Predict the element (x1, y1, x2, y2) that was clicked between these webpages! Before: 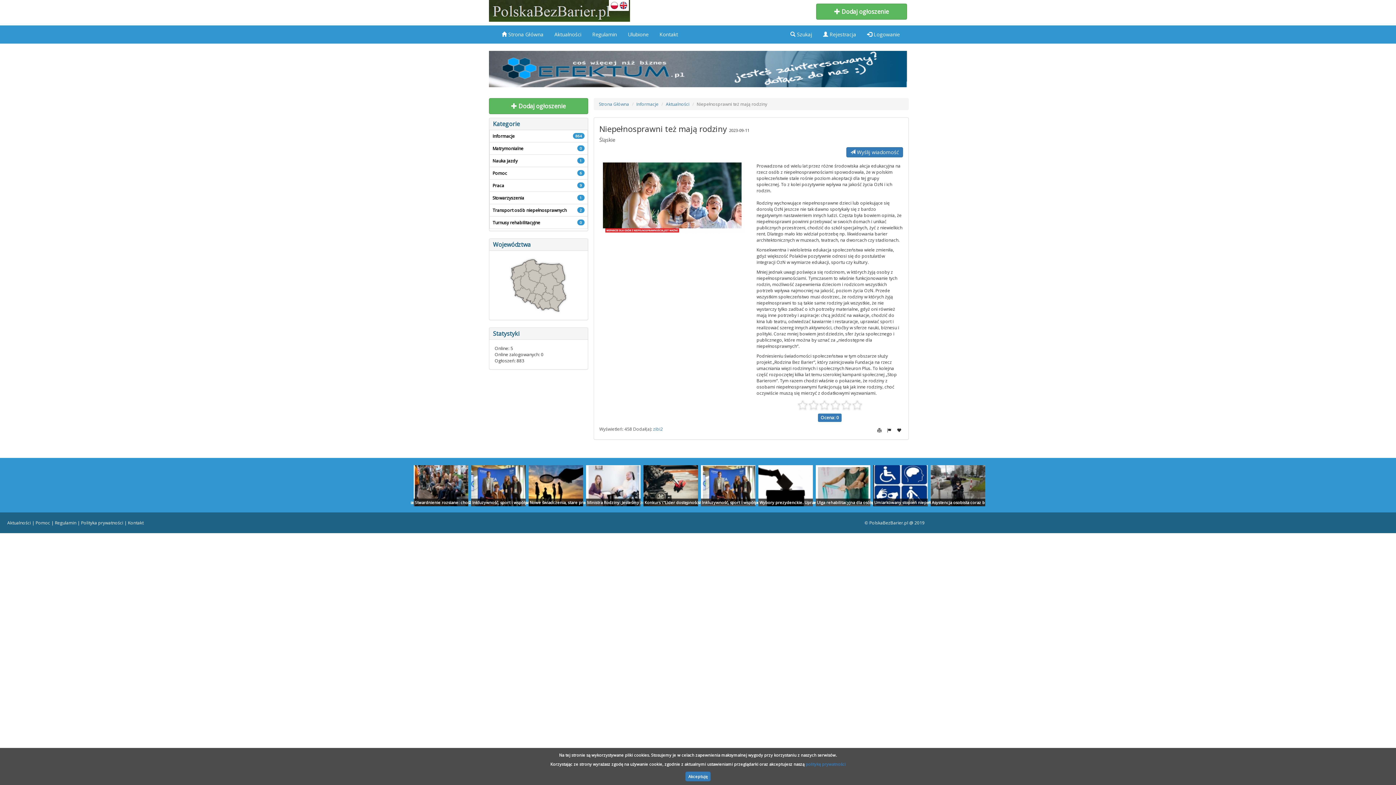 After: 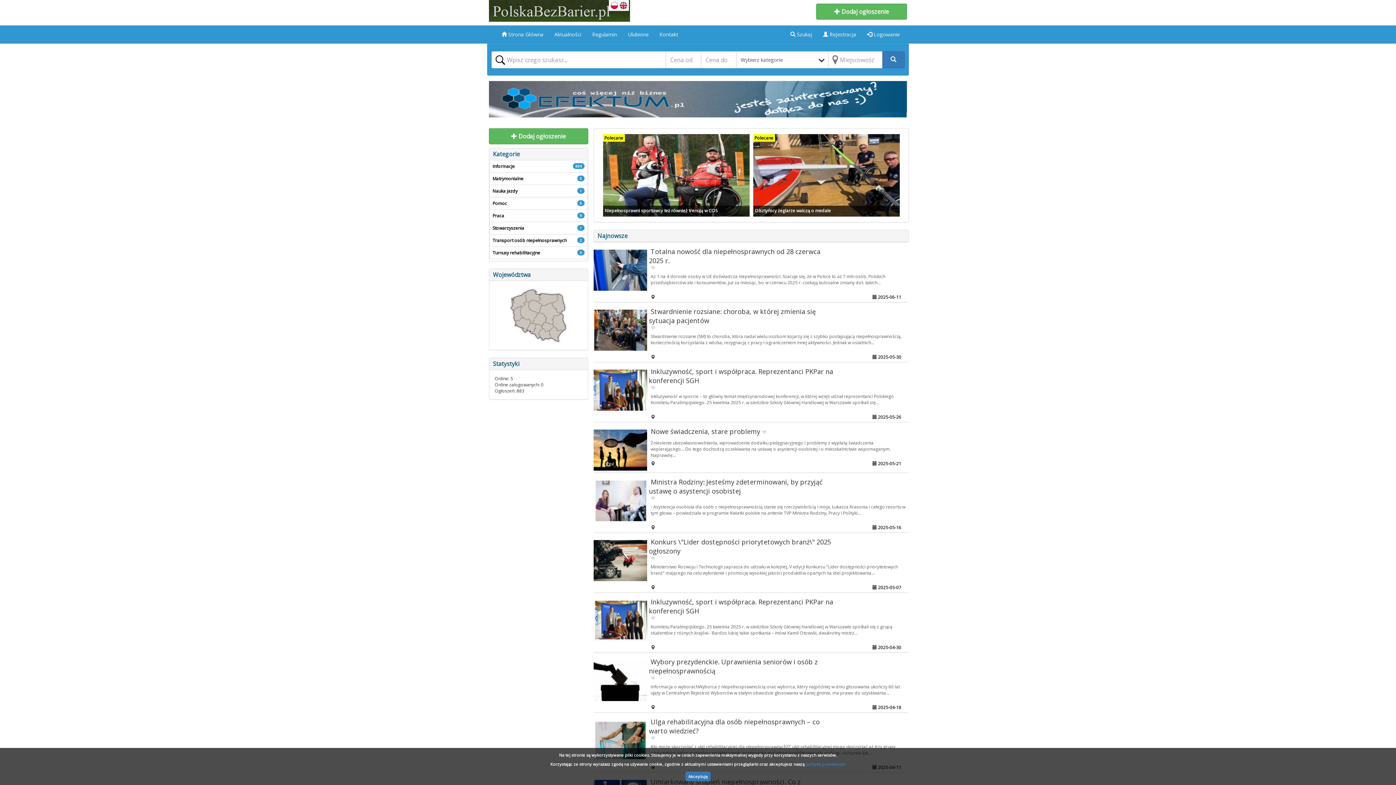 Action: label:  Strona Główna bbox: (496, 25, 549, 43)